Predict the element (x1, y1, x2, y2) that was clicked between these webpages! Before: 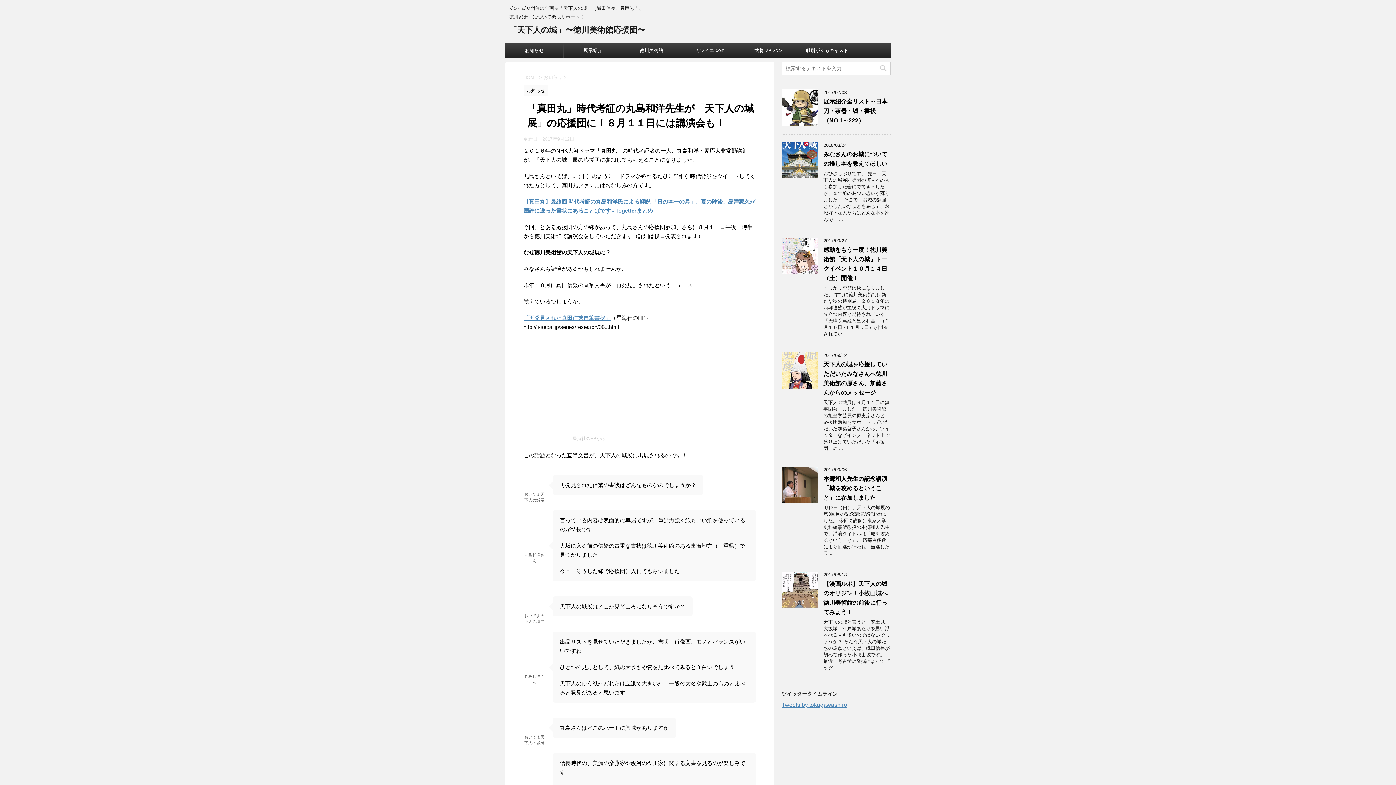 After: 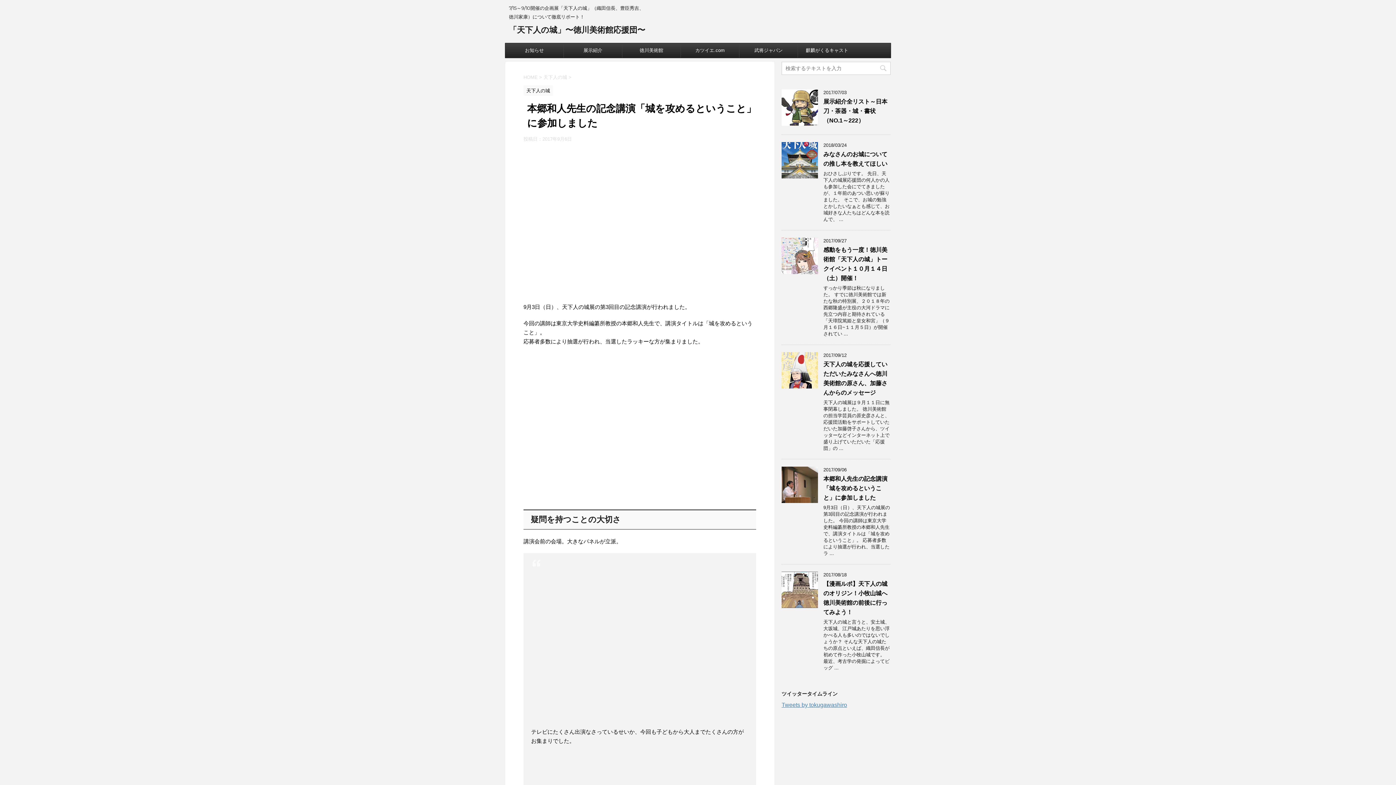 Action: bbox: (823, 476, 887, 501) label: 本郷和人先生の記念講演「城を攻めるということ」に参加しました